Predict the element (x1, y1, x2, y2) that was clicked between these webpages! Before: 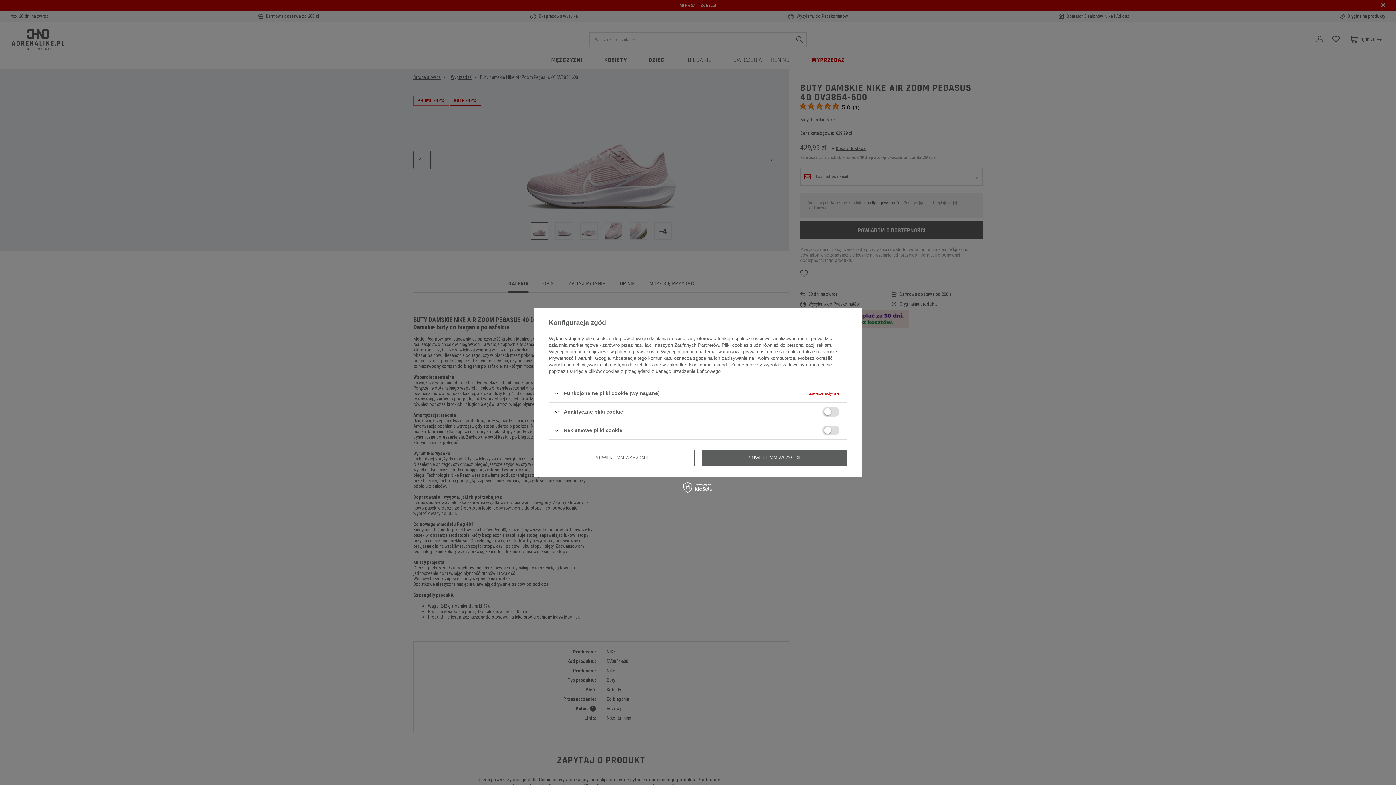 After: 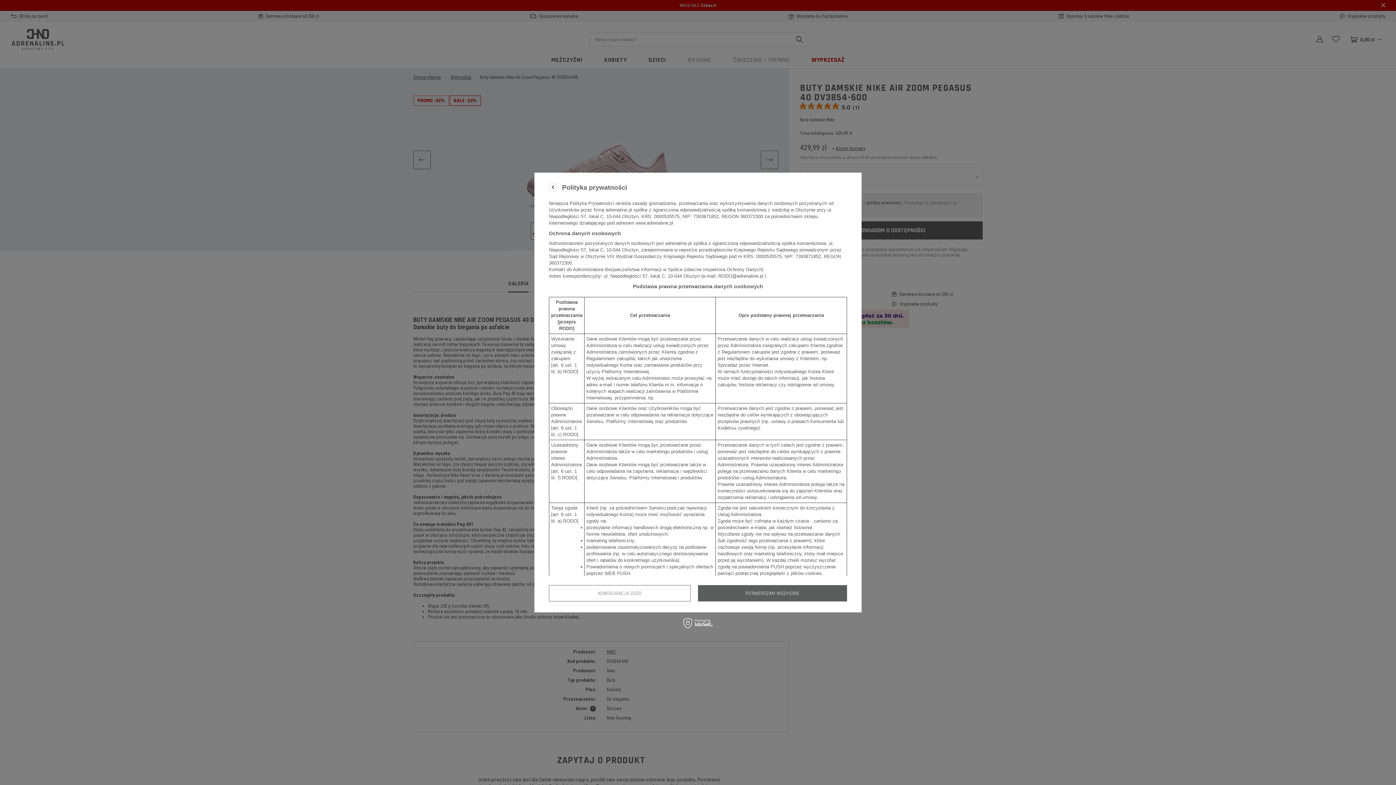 Action: bbox: (615, 349, 658, 354) label: polityce prywatności